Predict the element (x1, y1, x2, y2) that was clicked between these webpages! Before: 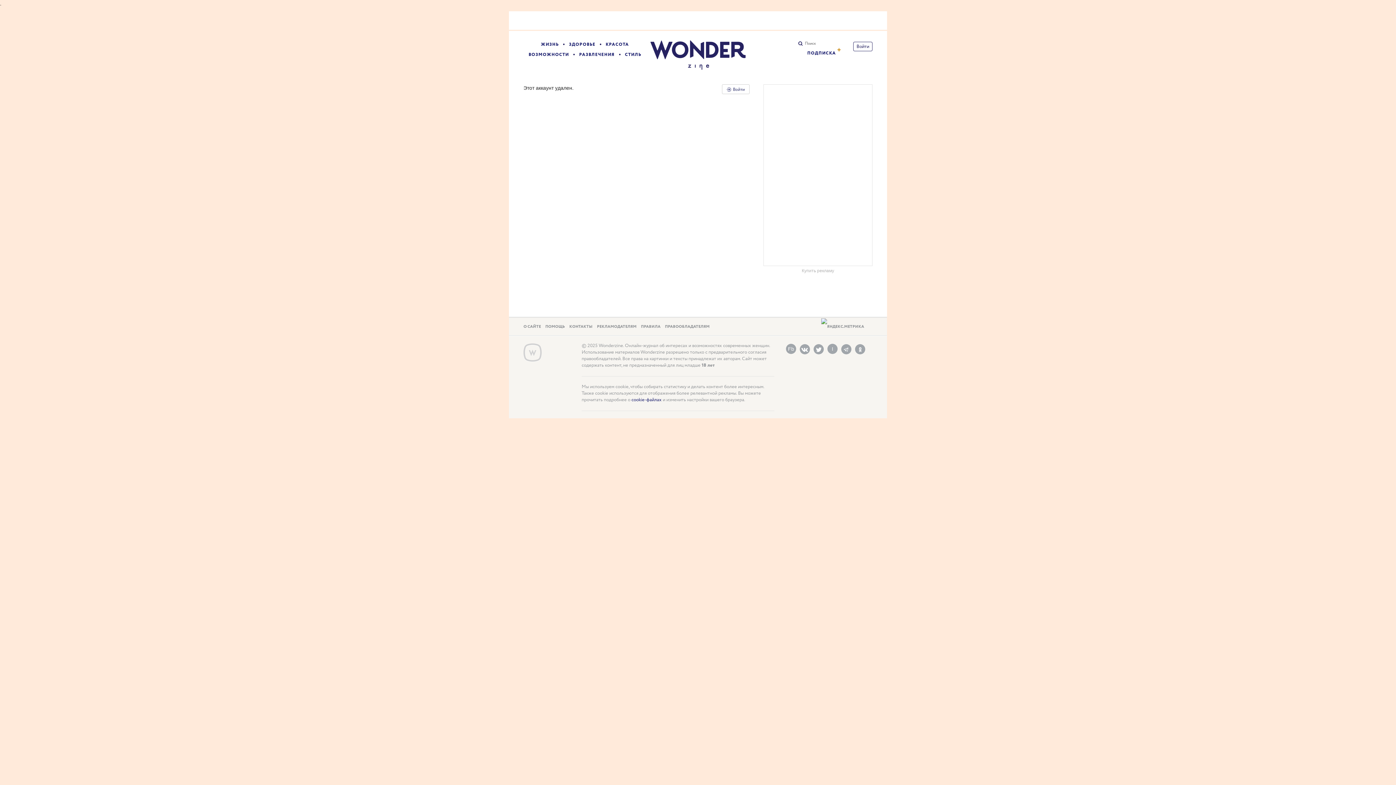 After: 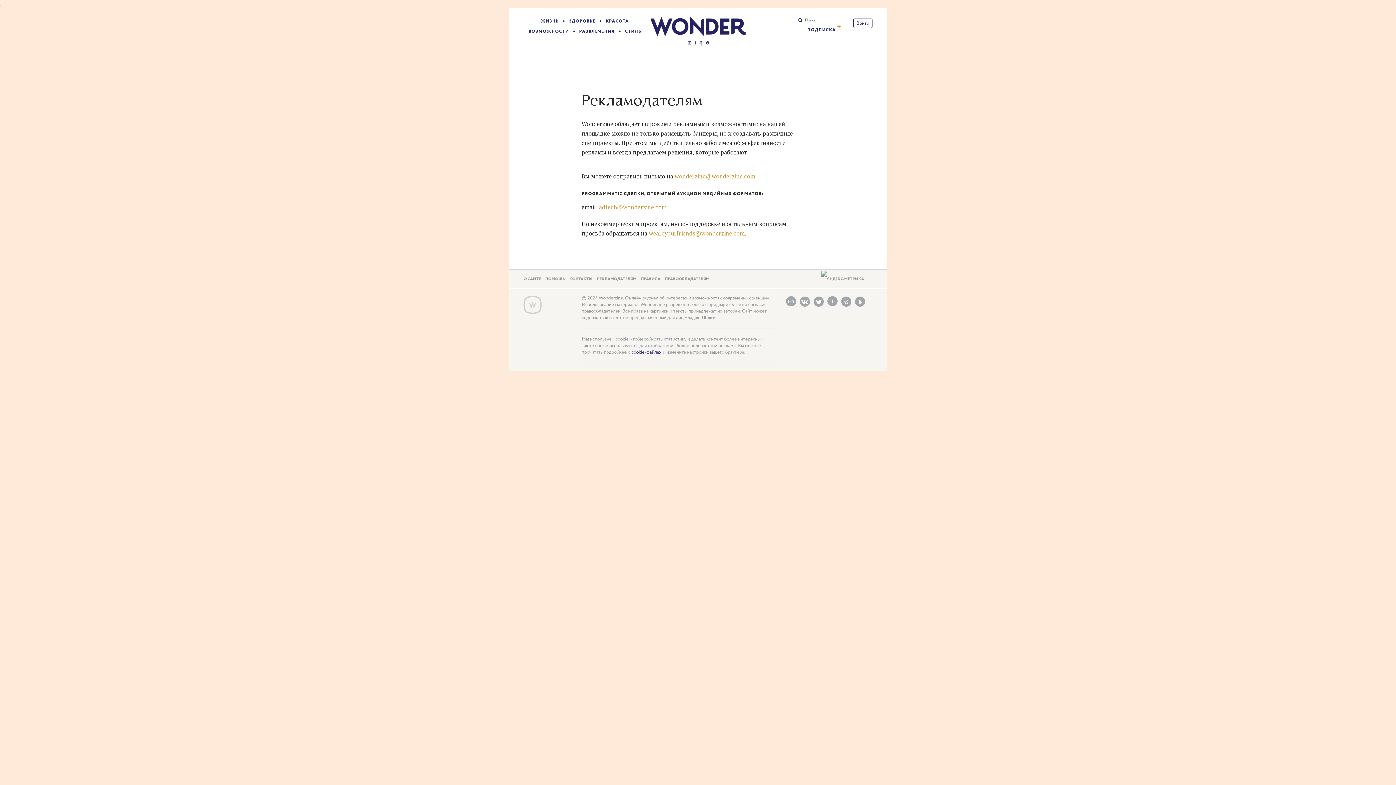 Action: bbox: (597, 324, 636, 329) label: РЕКЛАМОДАТЕЛЯМ